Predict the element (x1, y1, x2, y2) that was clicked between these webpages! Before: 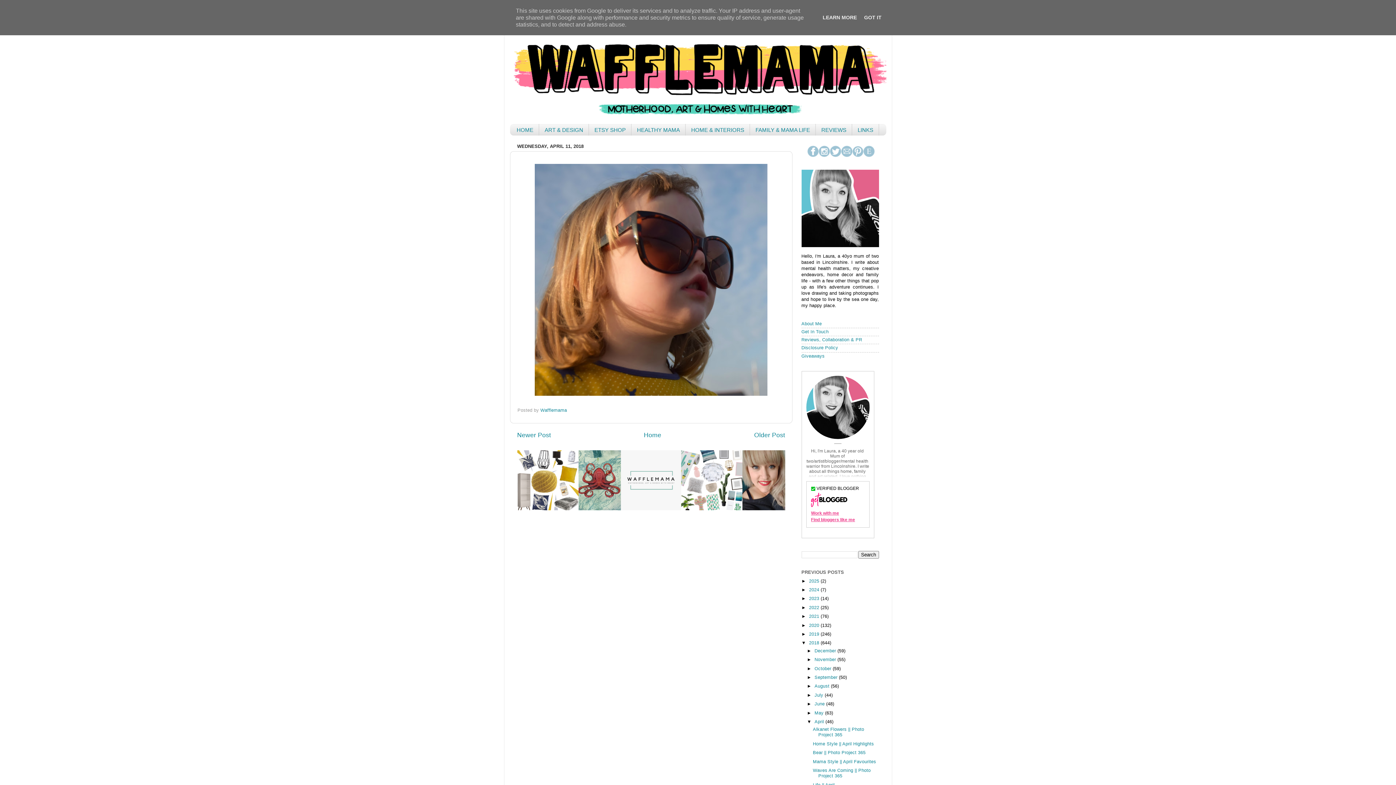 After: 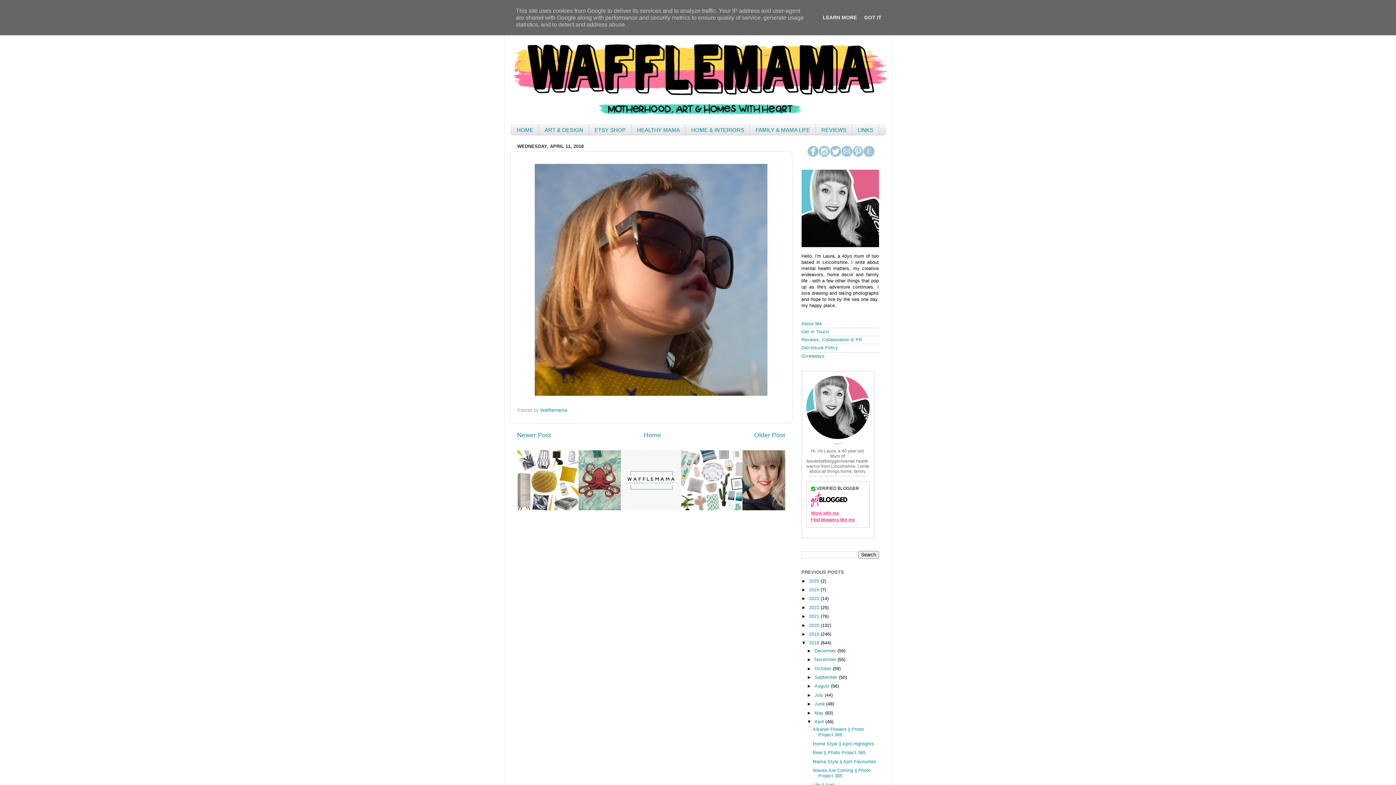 Action: bbox: (841, 153, 852, 158)